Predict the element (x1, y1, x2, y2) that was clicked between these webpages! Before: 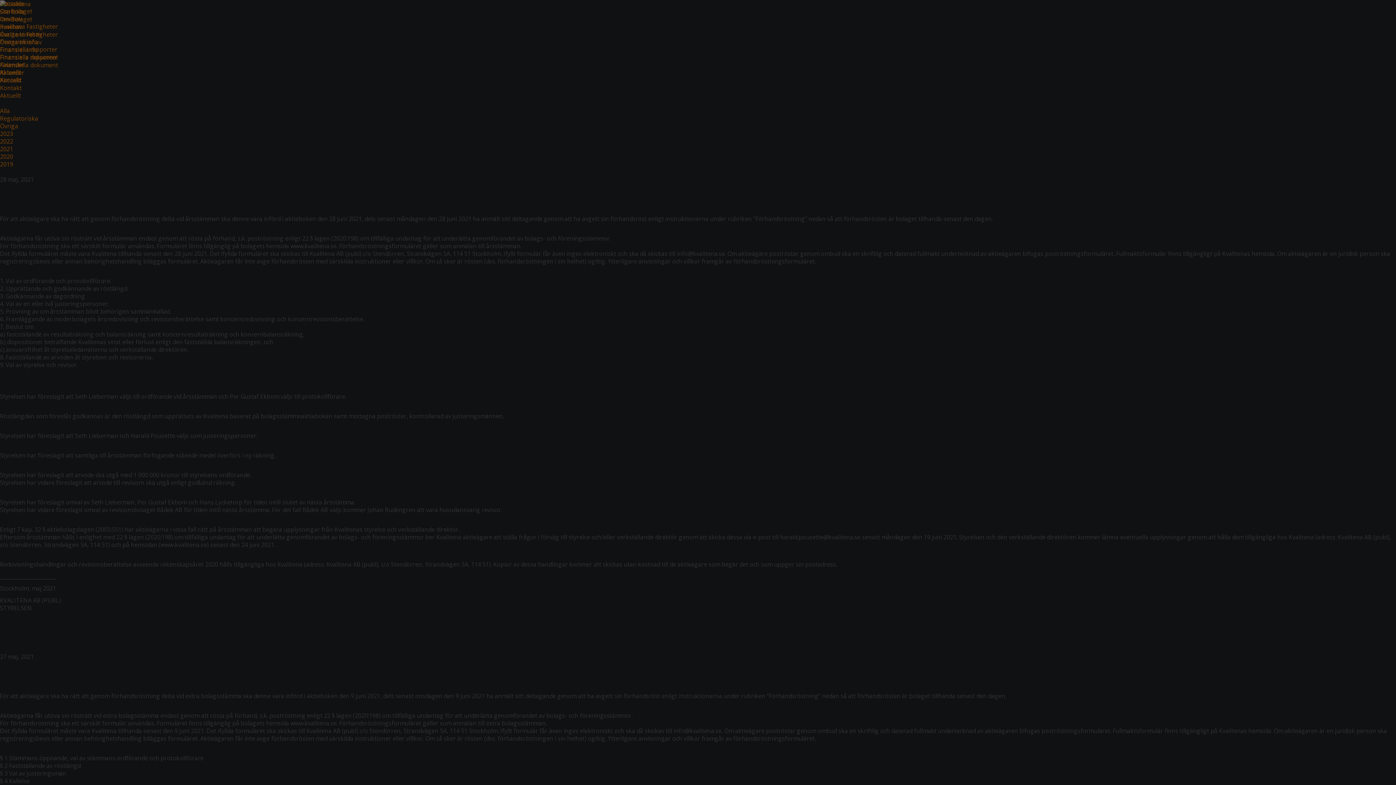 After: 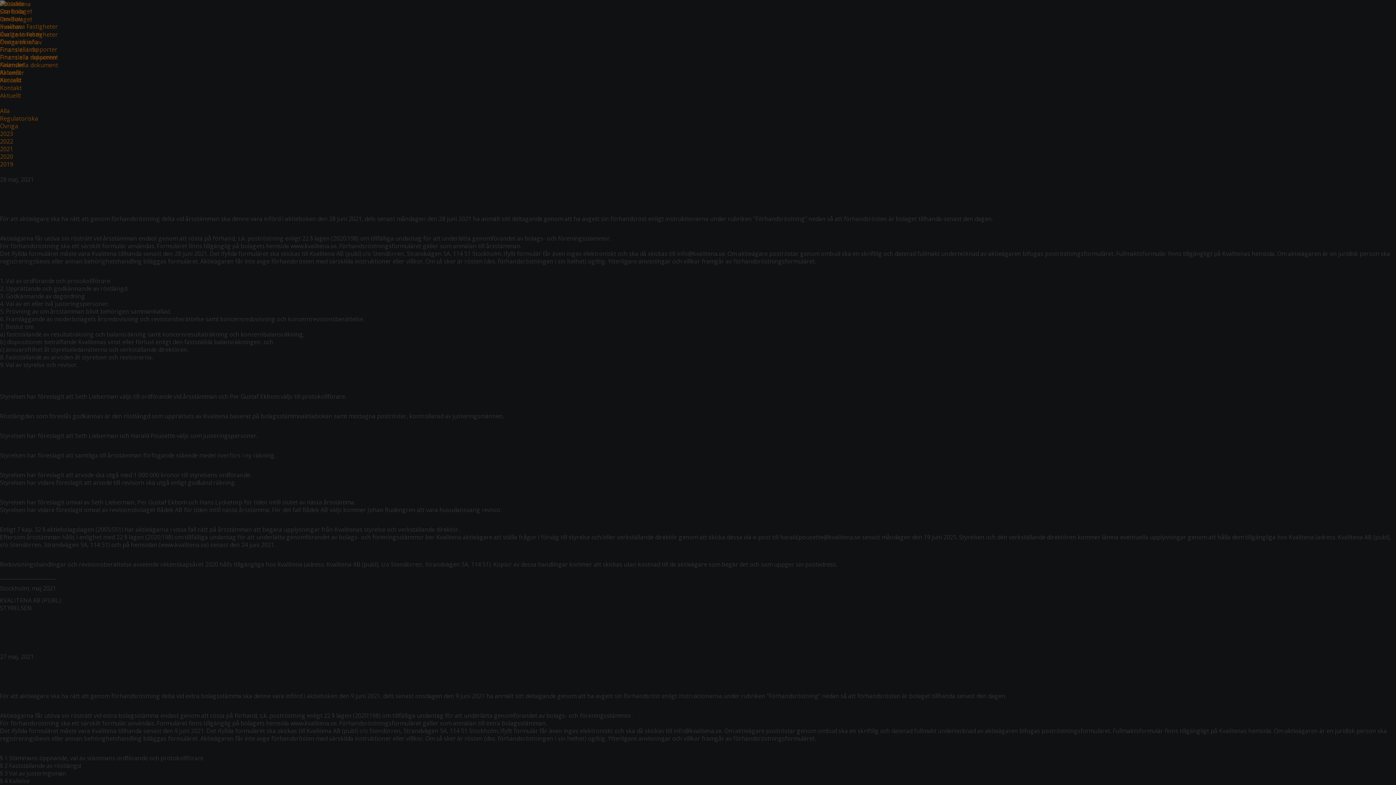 Action: bbox: (0, 0, 1396, 785)